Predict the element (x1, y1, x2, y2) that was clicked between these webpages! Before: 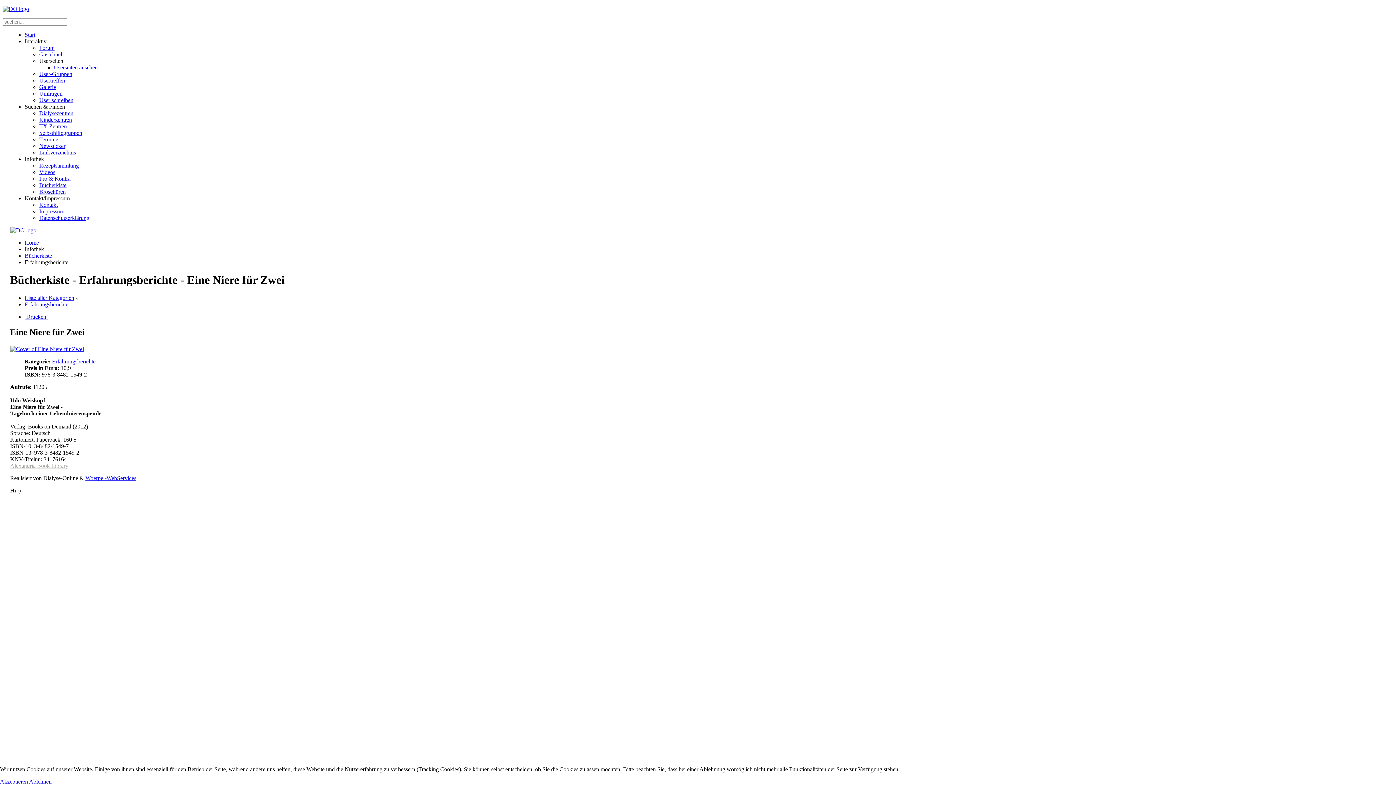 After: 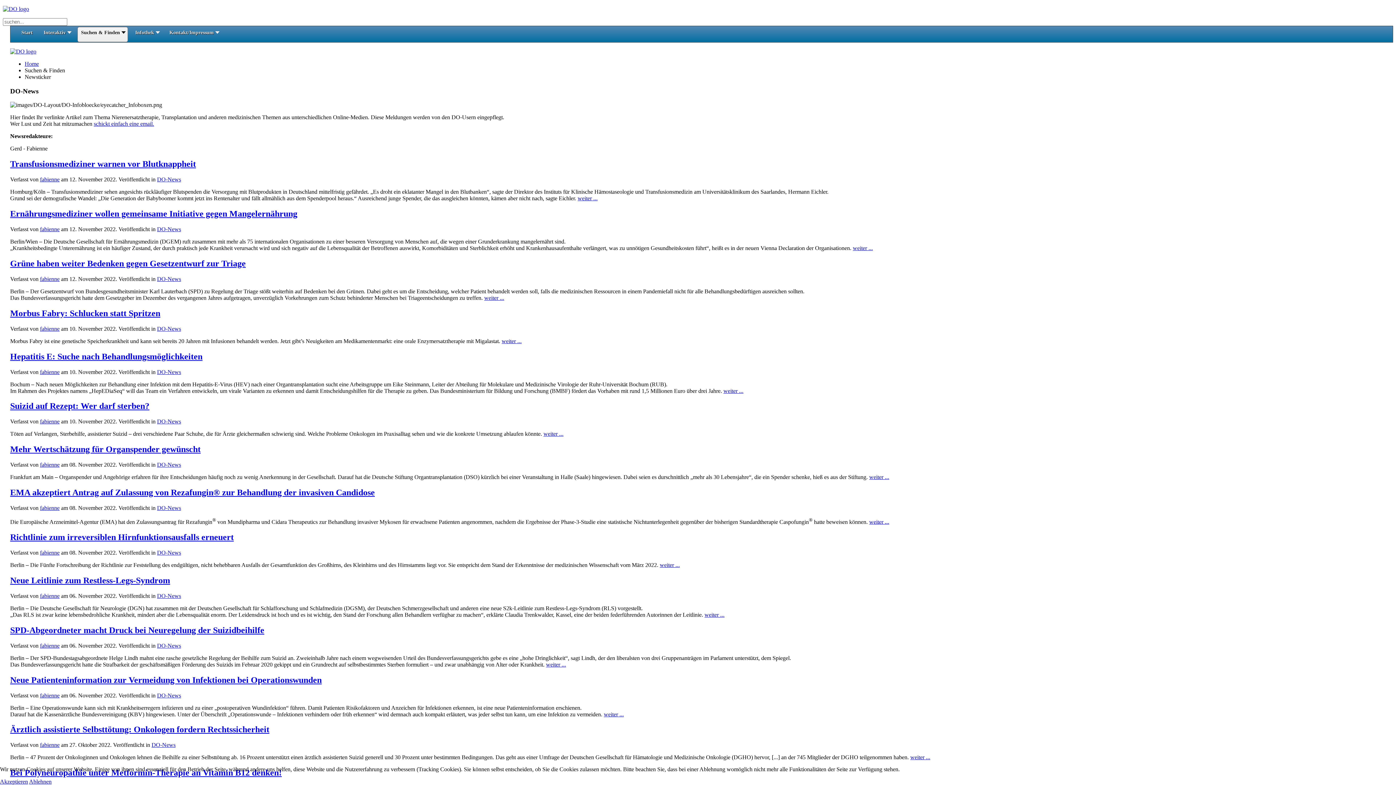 Action: bbox: (39, 142, 65, 149) label: Newsticker